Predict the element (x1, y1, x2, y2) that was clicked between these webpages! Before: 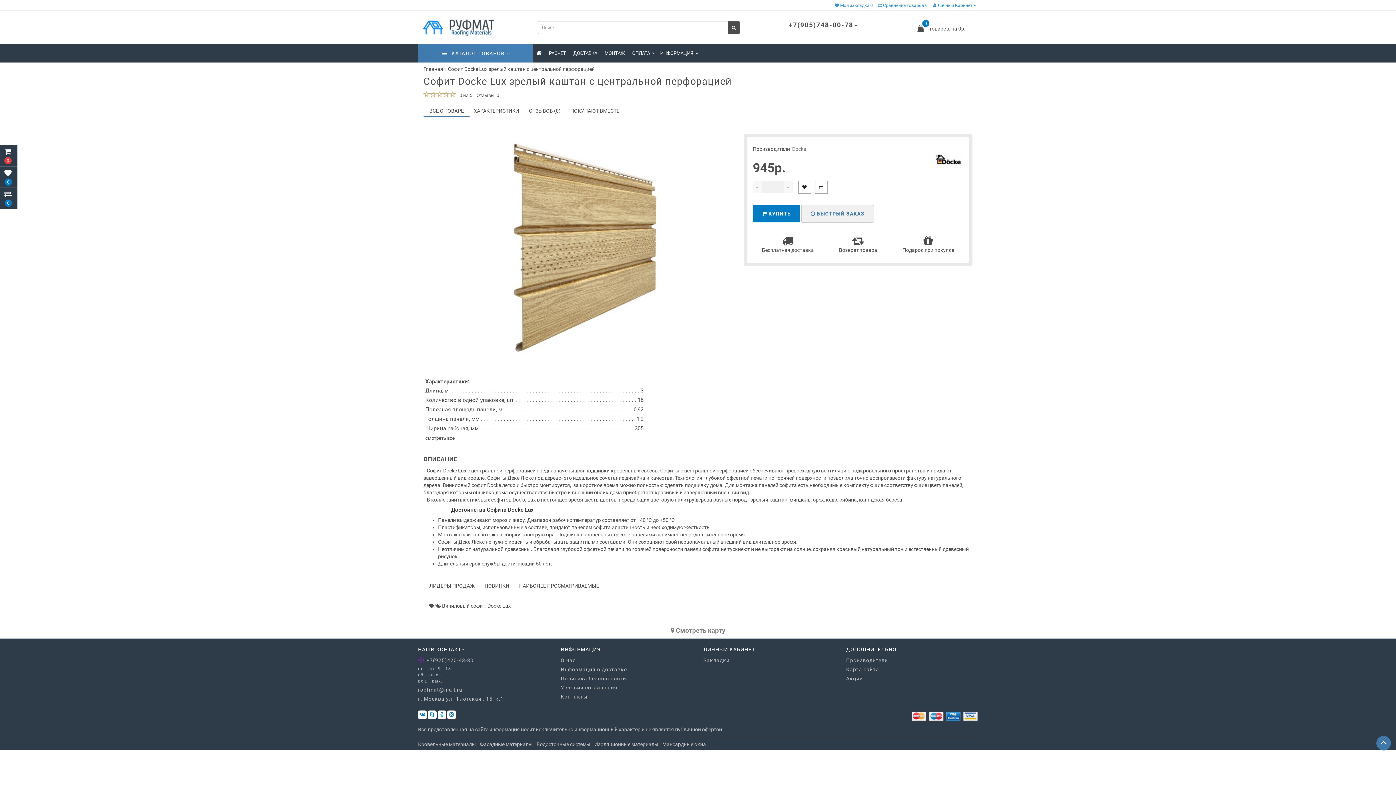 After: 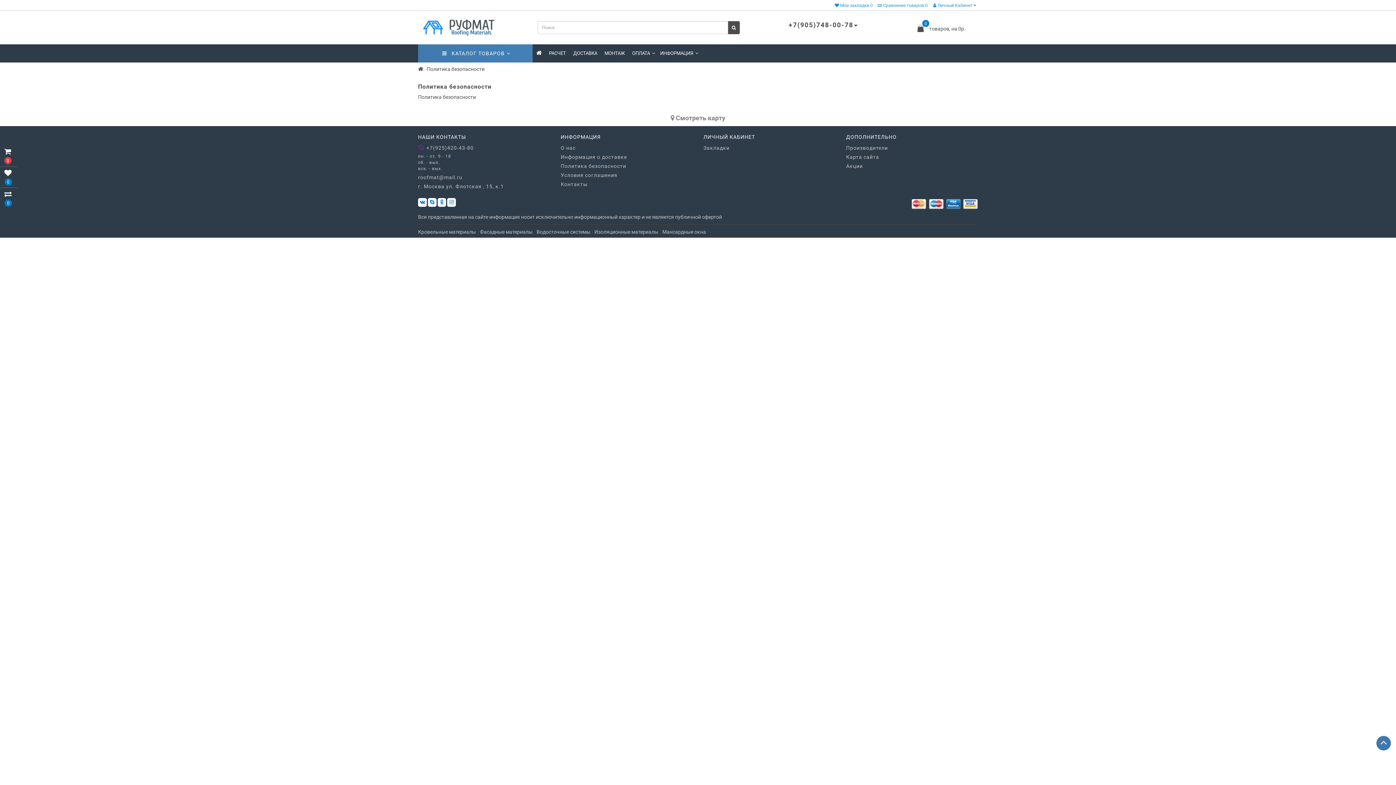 Action: bbox: (560, 675, 692, 682) label: Политика безопасности